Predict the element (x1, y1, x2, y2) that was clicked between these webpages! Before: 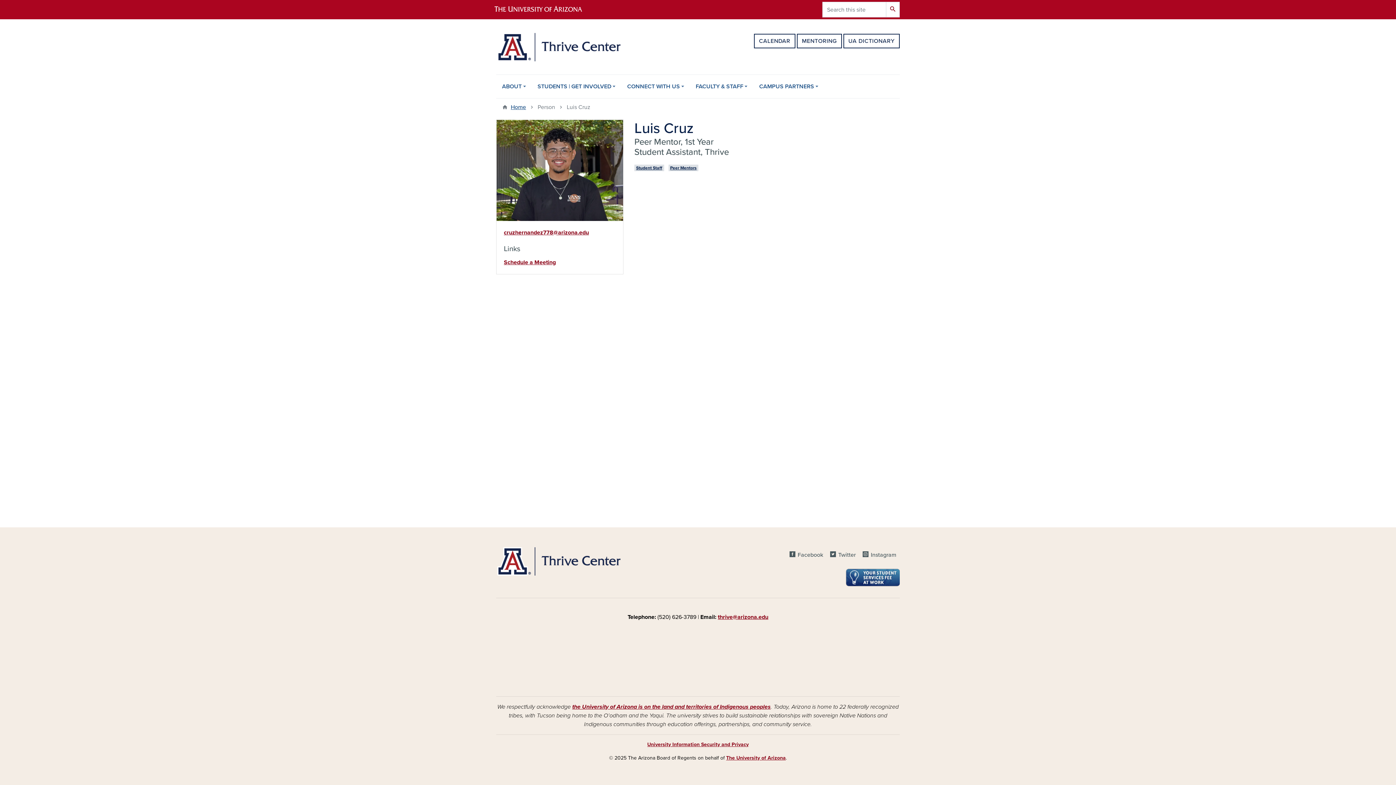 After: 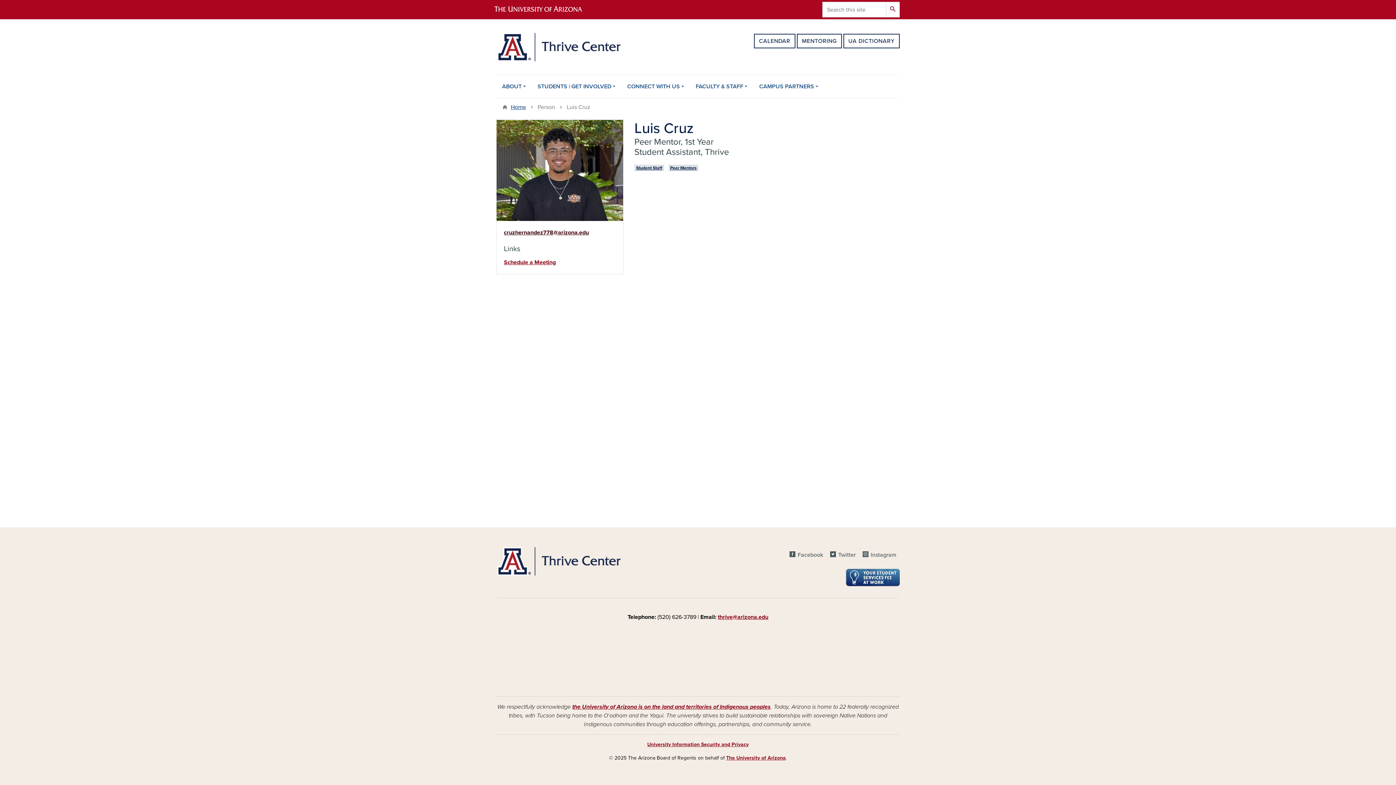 Action: bbox: (504, 229, 589, 236) label: cruzhernandez778@arizona.edu